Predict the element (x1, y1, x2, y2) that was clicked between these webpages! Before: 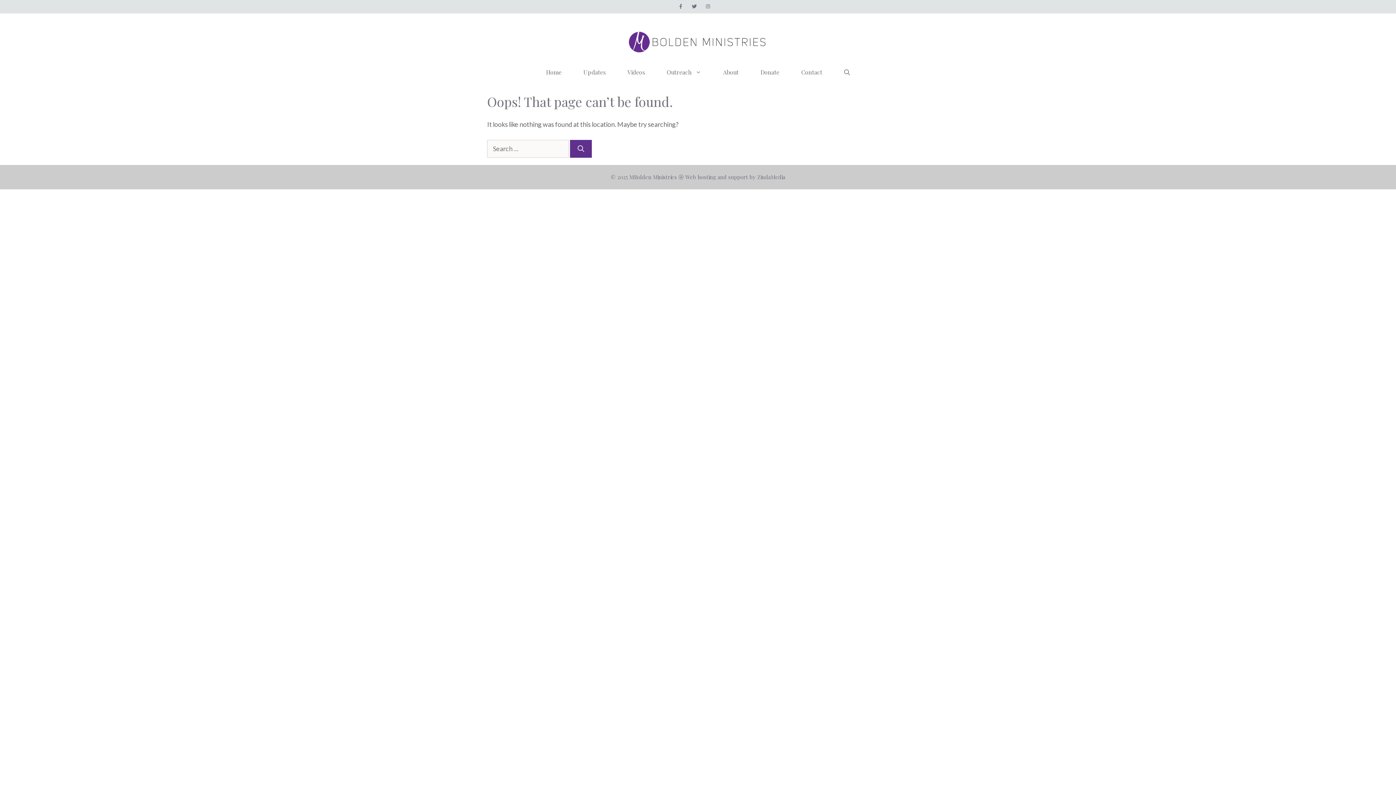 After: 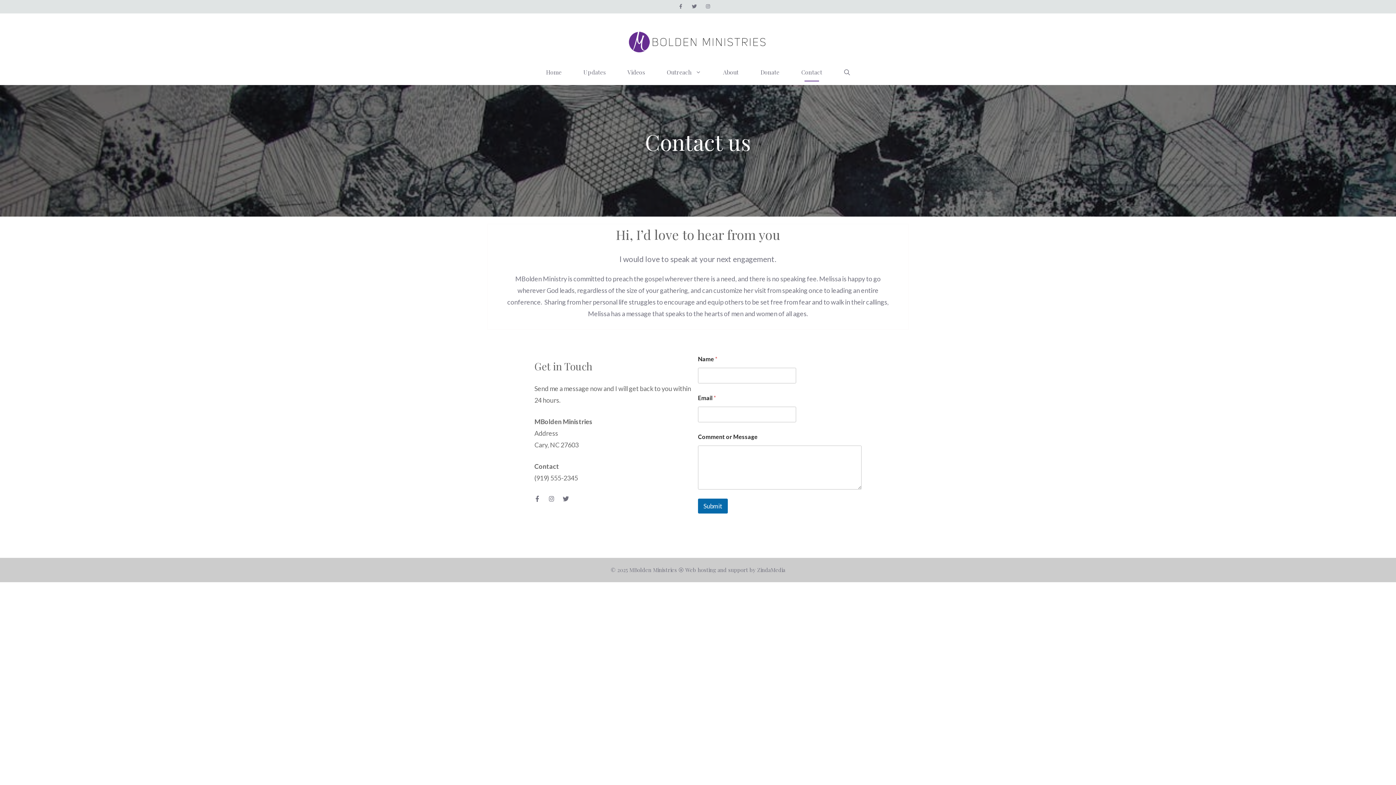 Action: bbox: (790, 59, 833, 85) label: Contact